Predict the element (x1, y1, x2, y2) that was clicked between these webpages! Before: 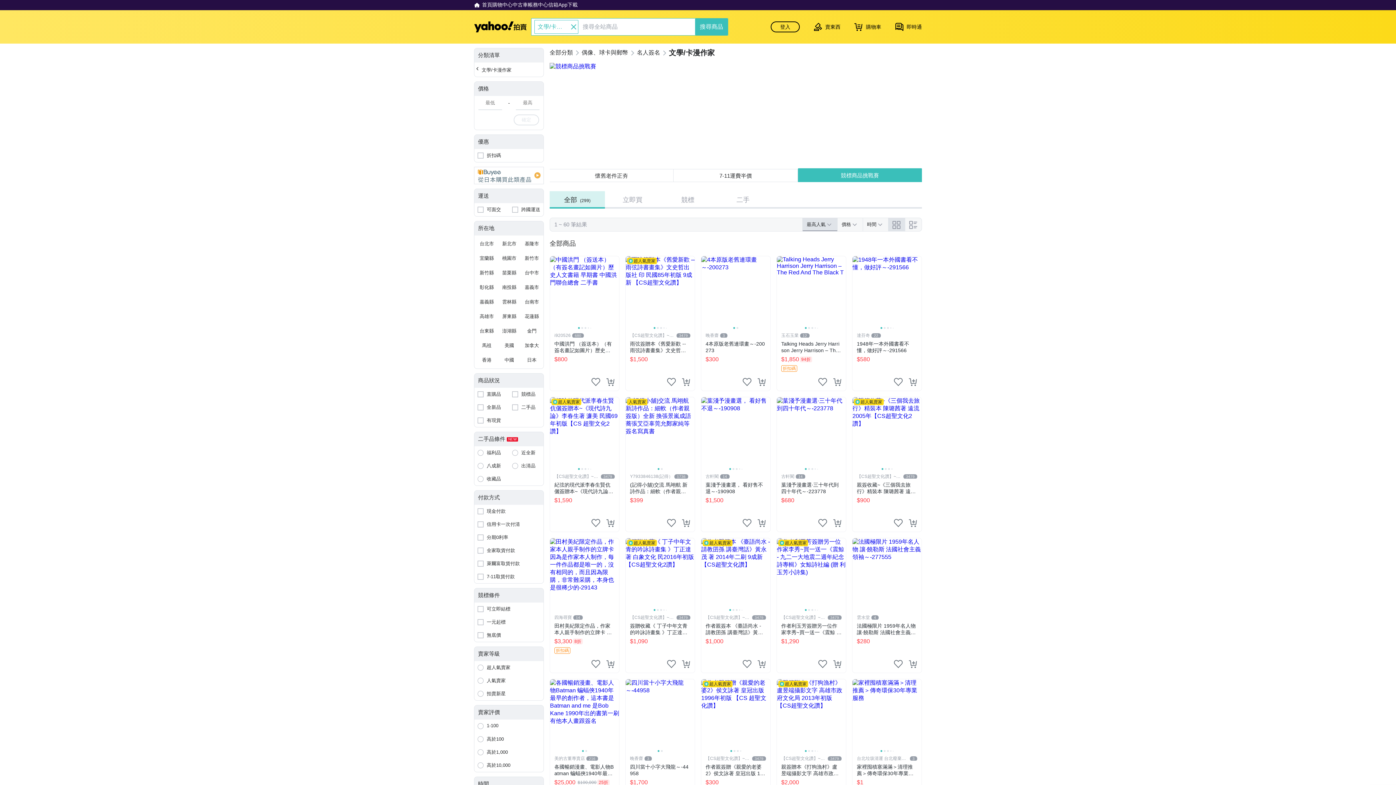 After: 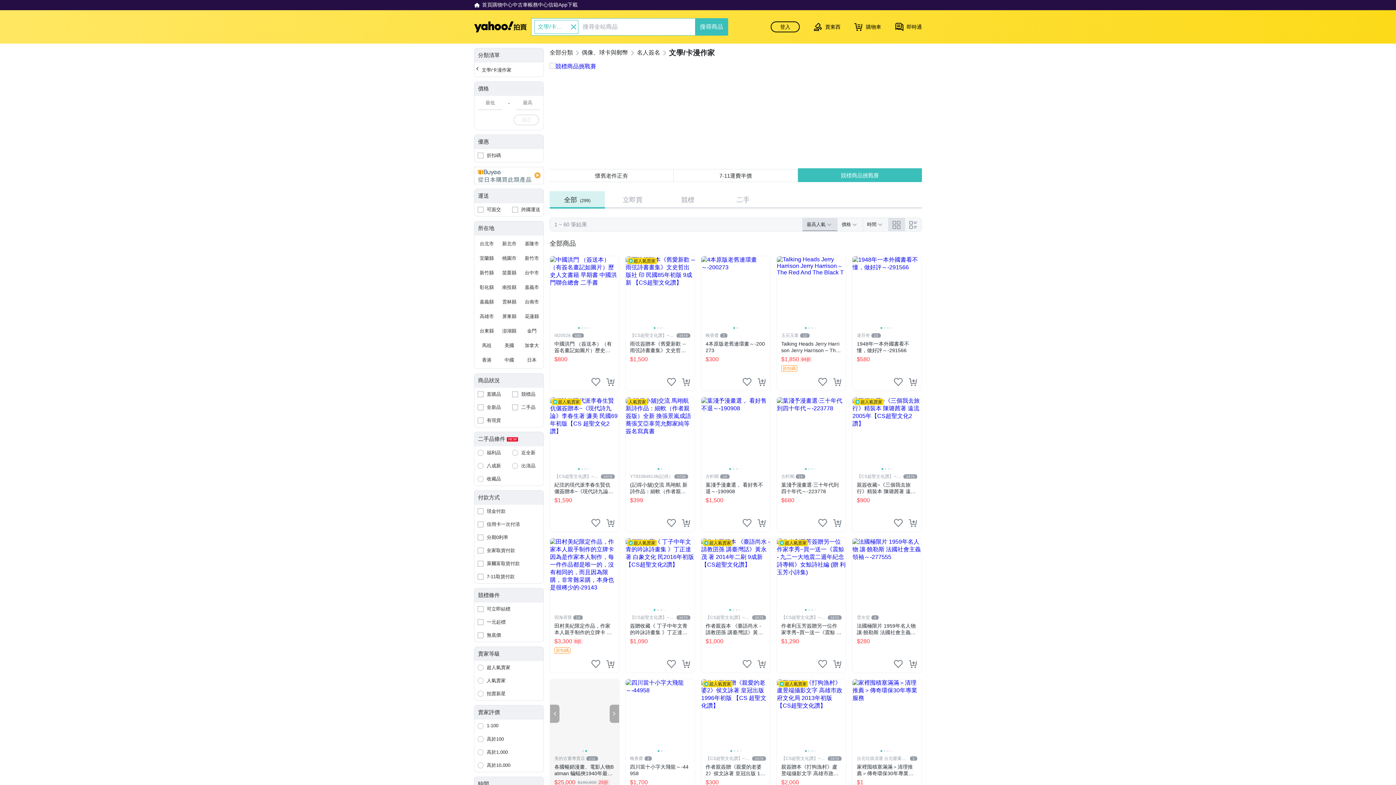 Action: bbox: (550, 705, 559, 723) label: Previous slide